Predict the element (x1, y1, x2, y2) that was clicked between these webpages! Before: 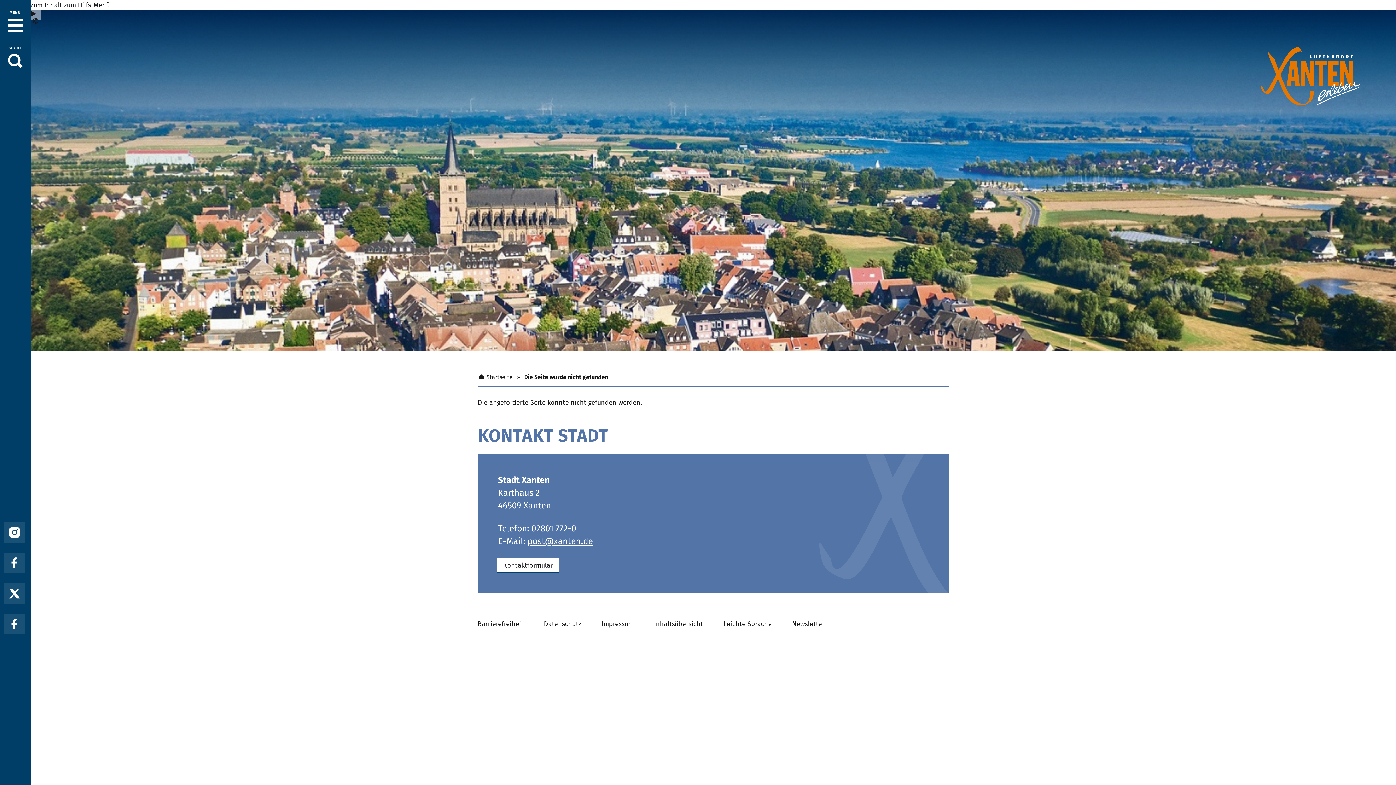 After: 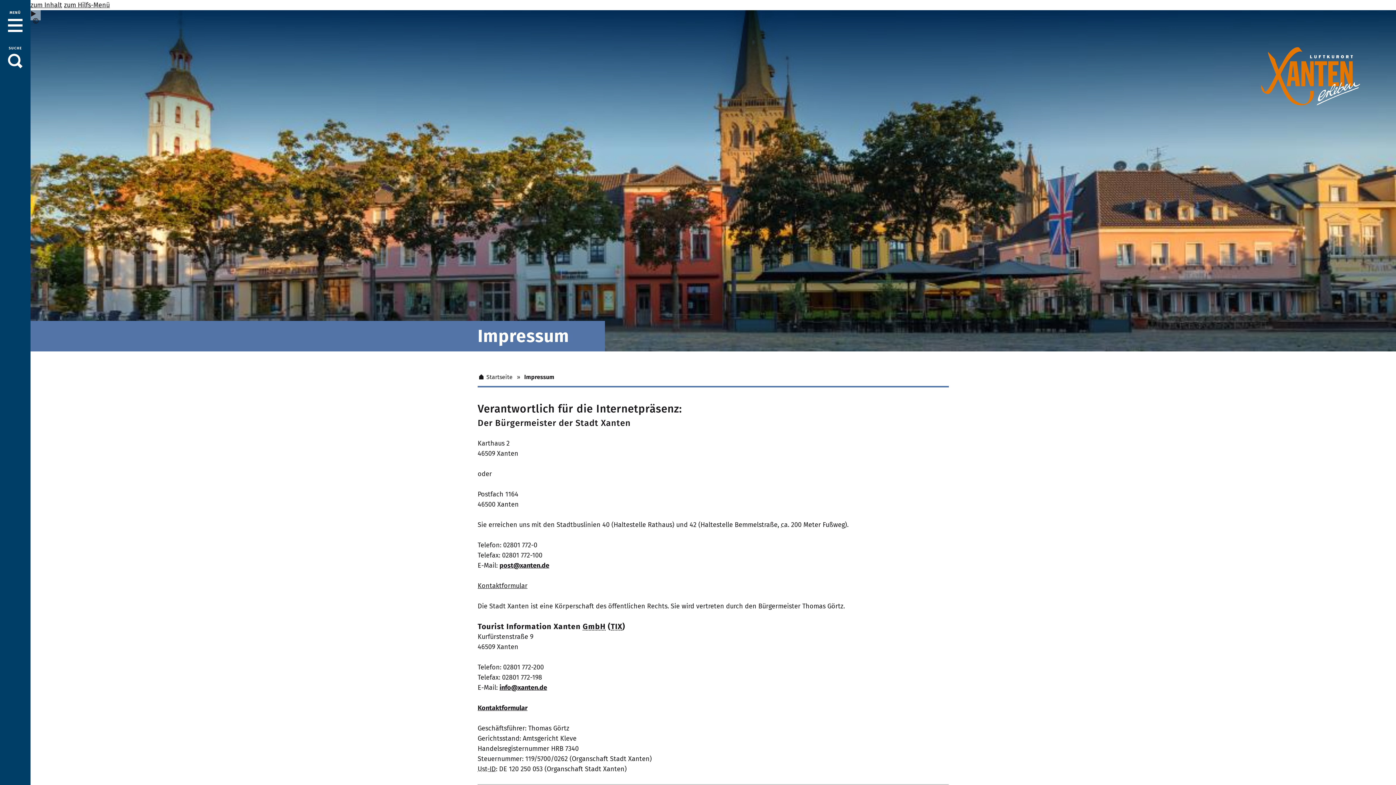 Action: bbox: (601, 619, 634, 629) label: Impressum